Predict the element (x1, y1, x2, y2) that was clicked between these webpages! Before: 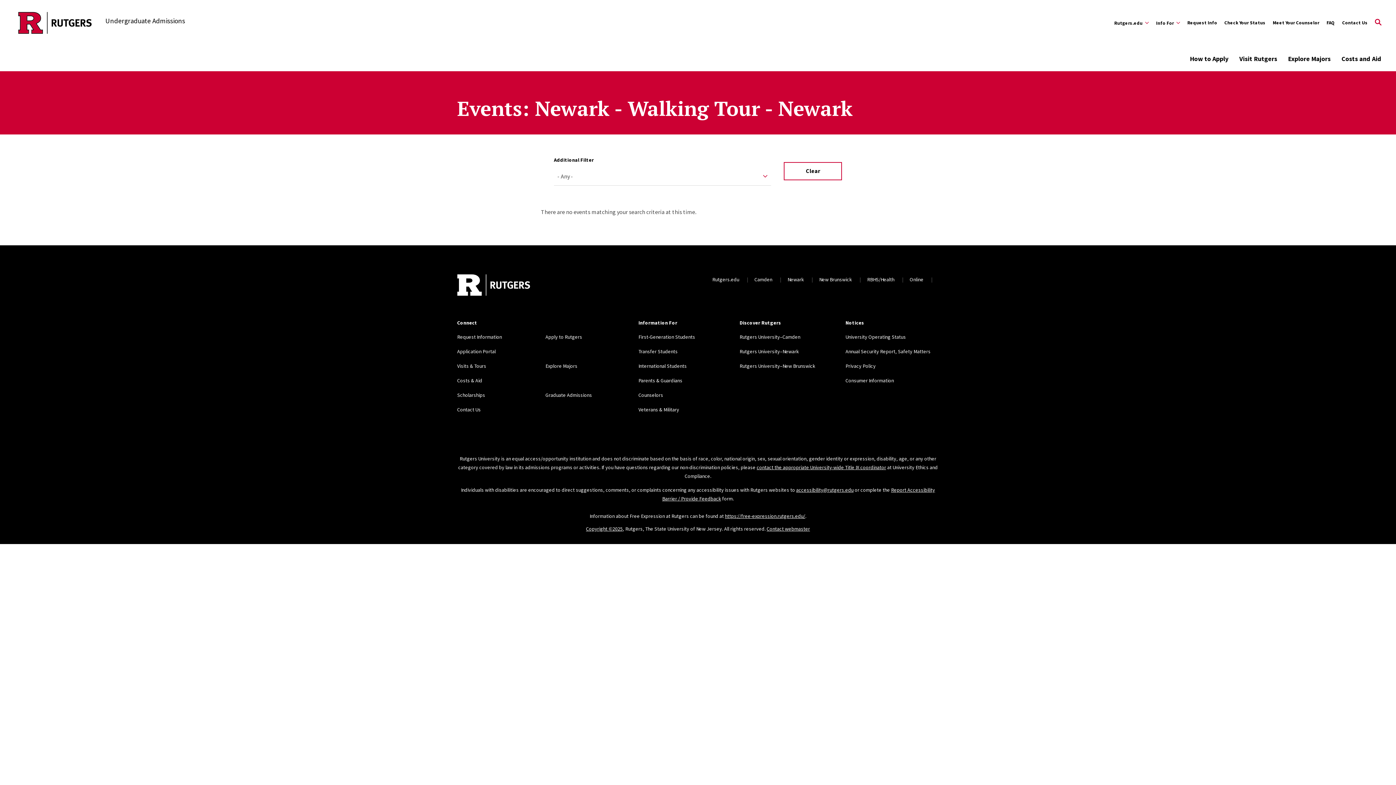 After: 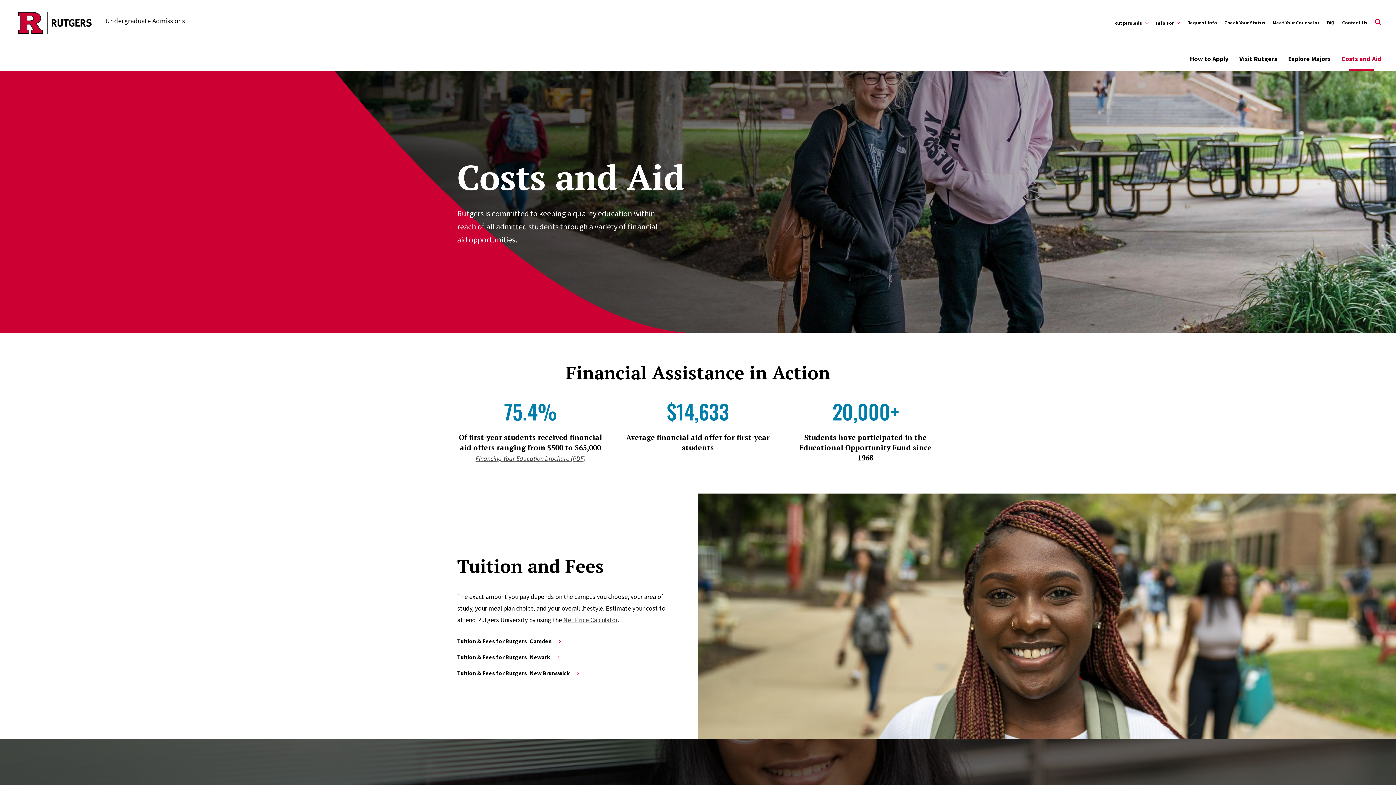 Action: bbox: (1341, 51, 1381, 66) label: Costs and Aid